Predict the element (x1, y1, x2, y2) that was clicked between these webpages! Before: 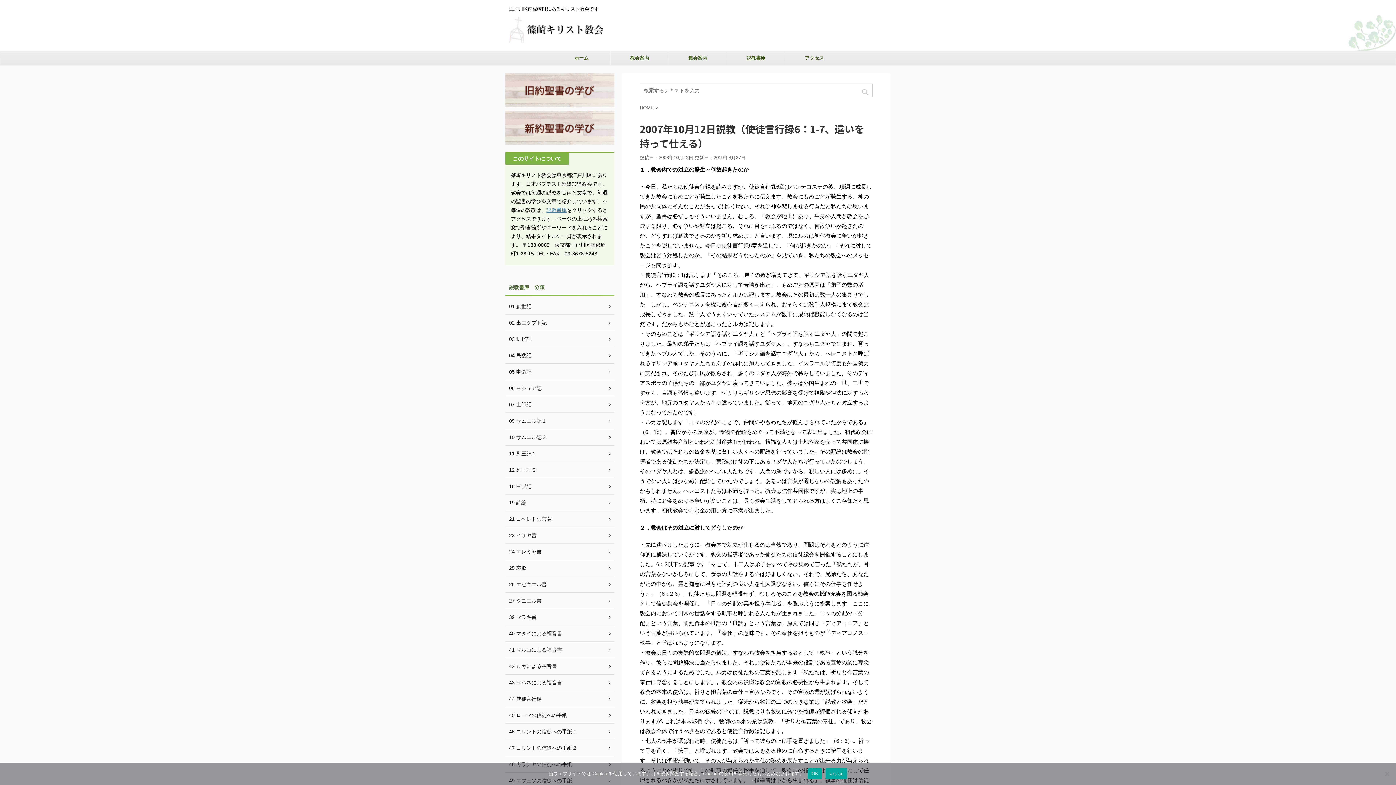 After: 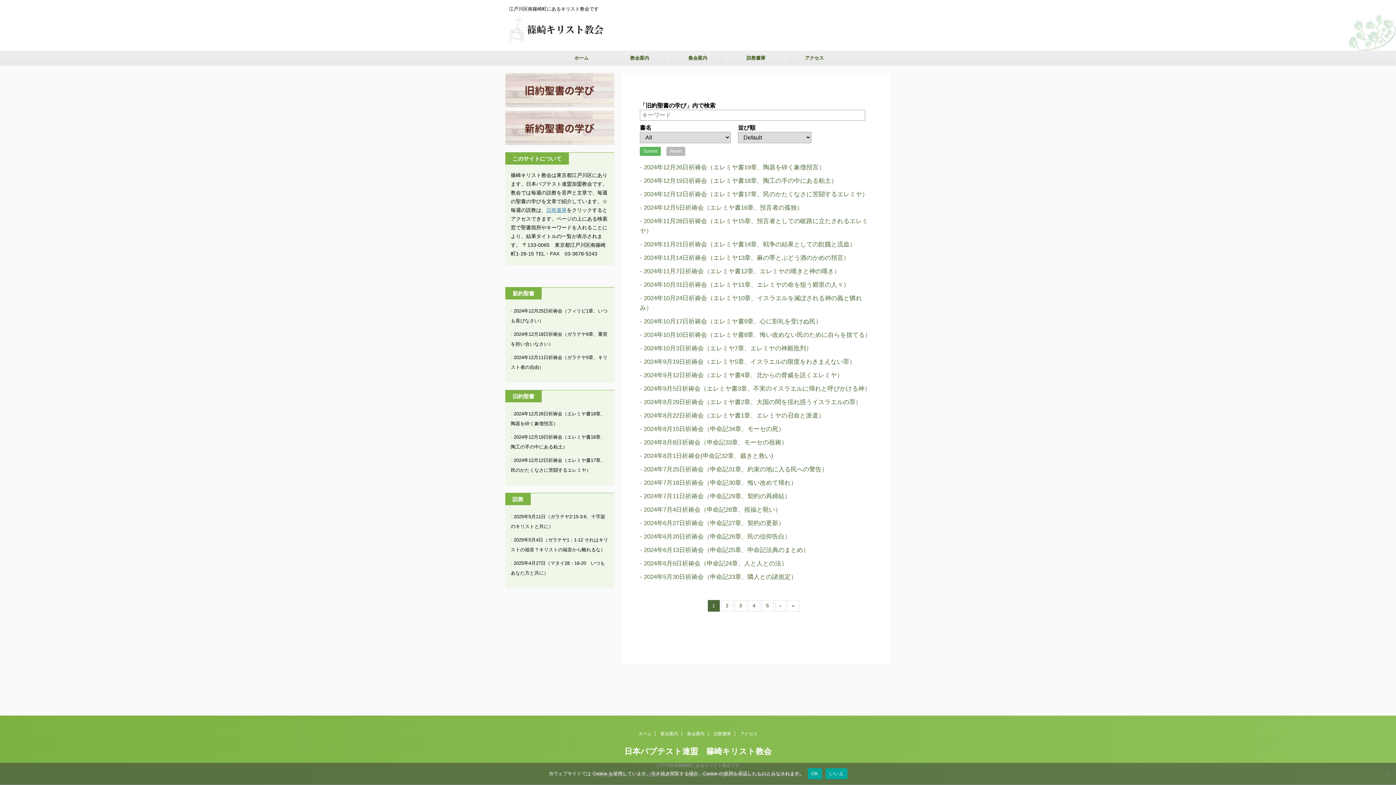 Action: bbox: (505, 100, 614, 106)